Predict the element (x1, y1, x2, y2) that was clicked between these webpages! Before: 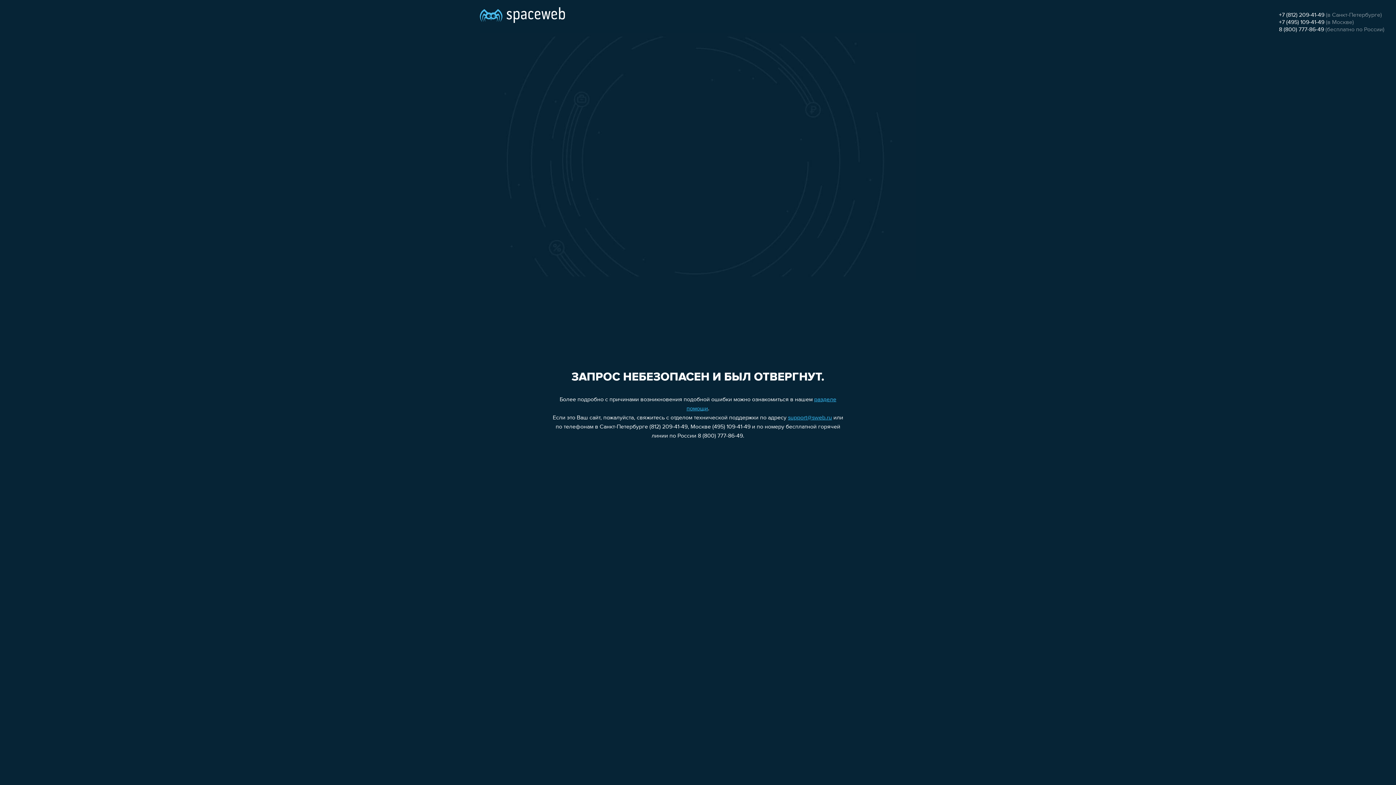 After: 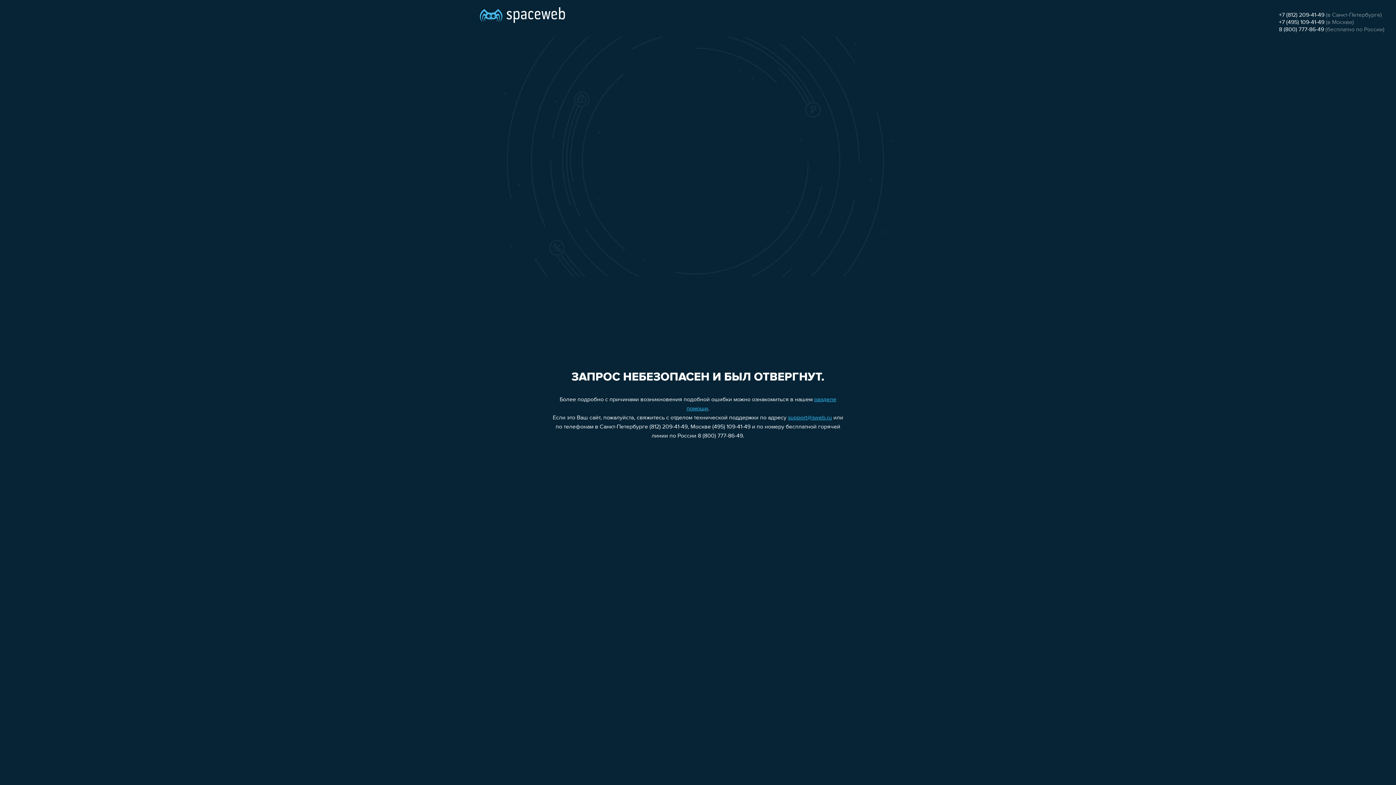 Action: bbox: (1279, 26, 1324, 32) label: 8 (800) 777-86-49